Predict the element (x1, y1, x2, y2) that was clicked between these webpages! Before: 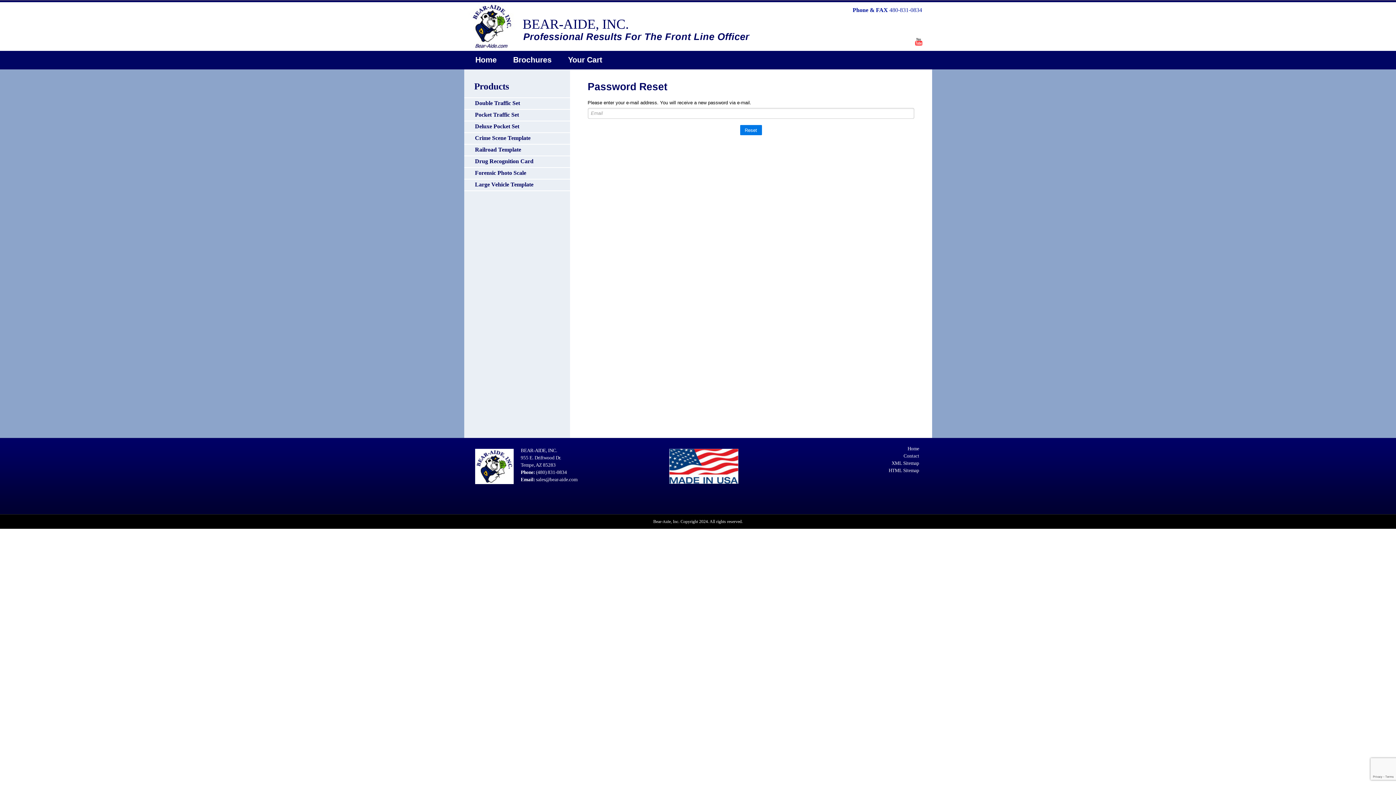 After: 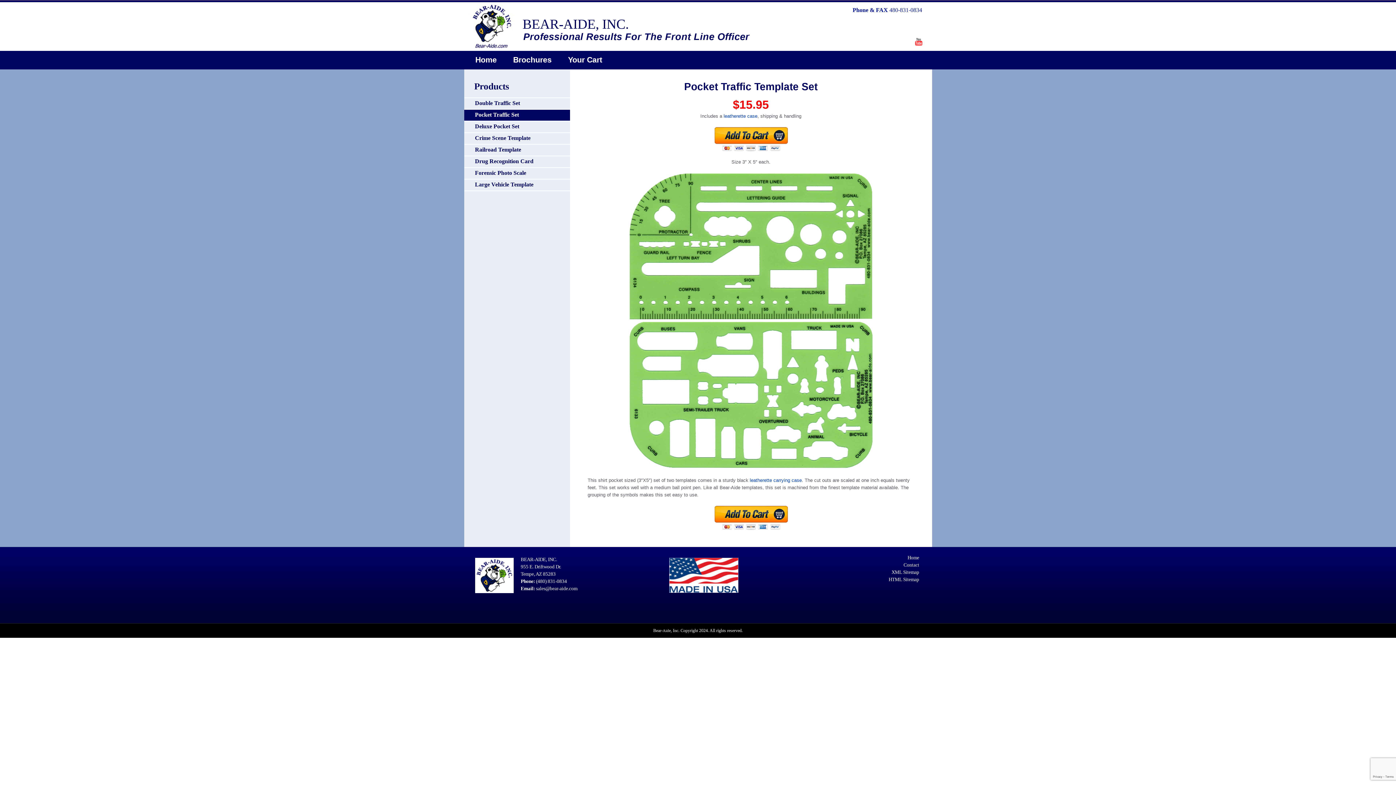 Action: label: Pocket Traffic Set bbox: (475, 111, 519, 117)